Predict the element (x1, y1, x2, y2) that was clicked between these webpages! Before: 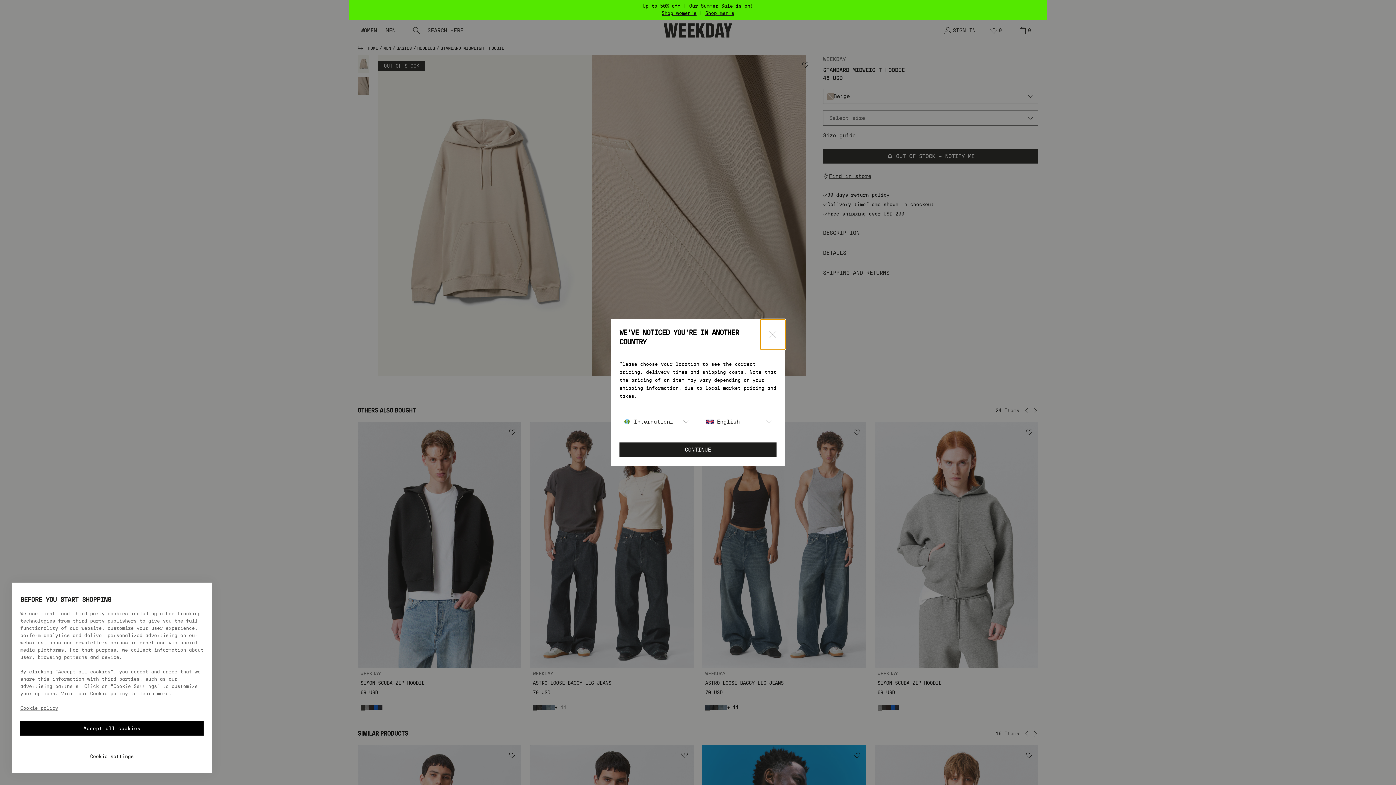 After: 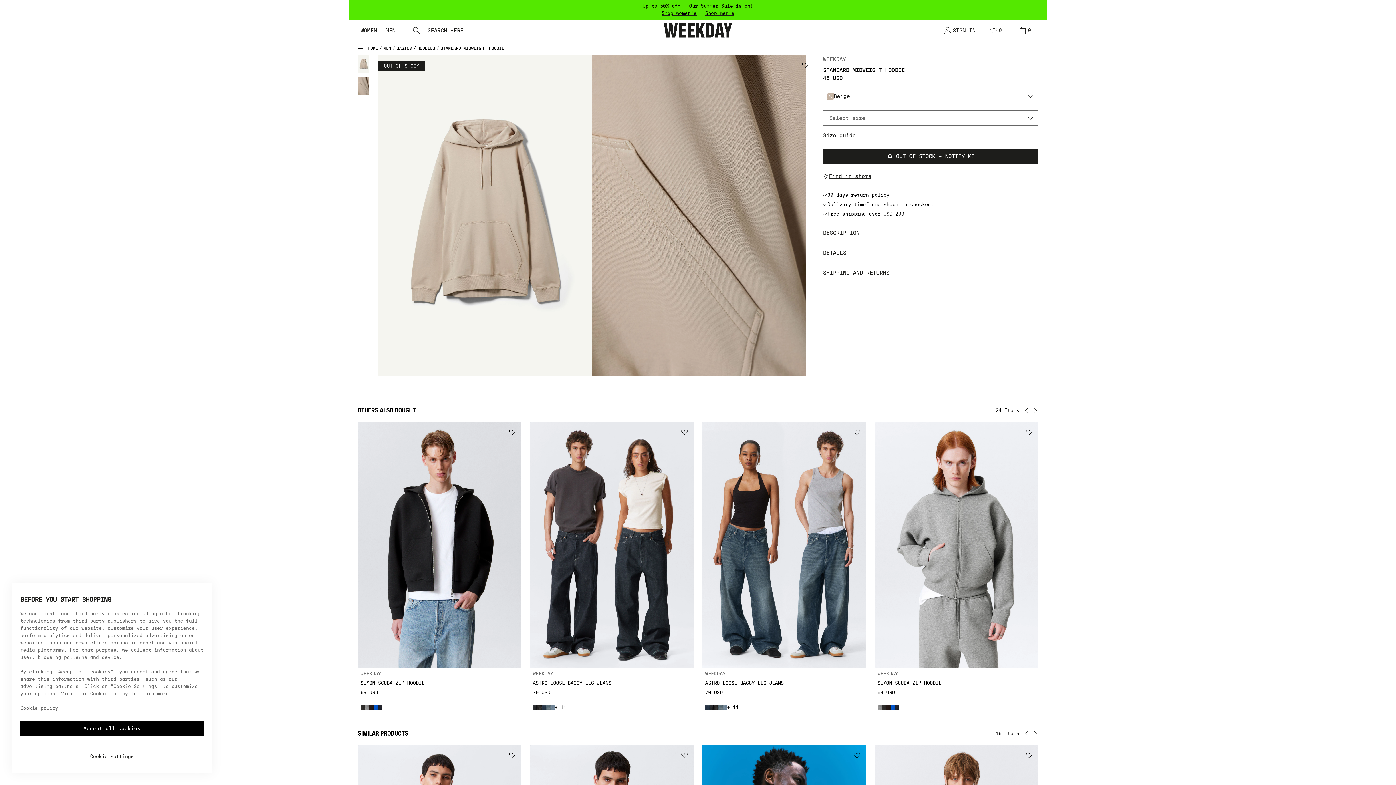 Action: bbox: (760, 319, 785, 350) label: Close